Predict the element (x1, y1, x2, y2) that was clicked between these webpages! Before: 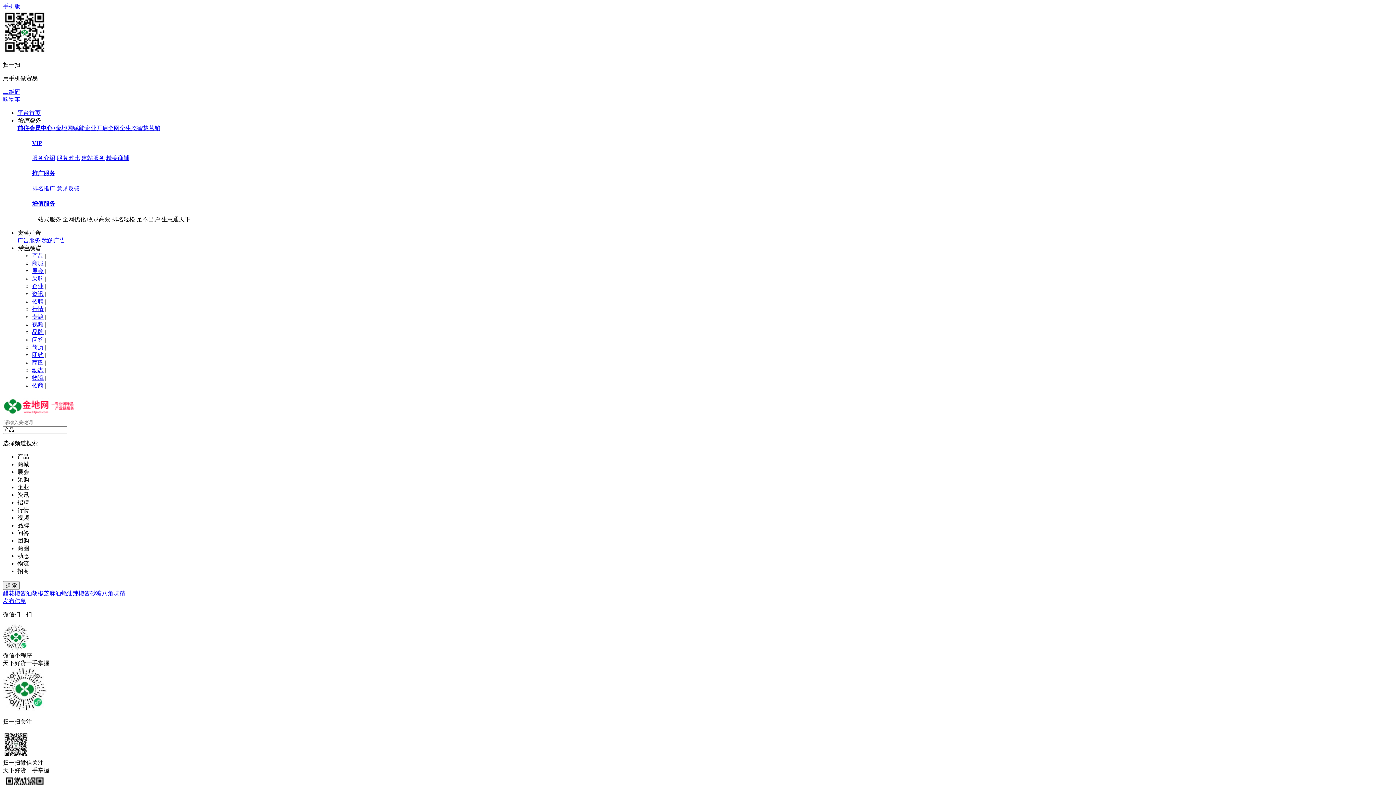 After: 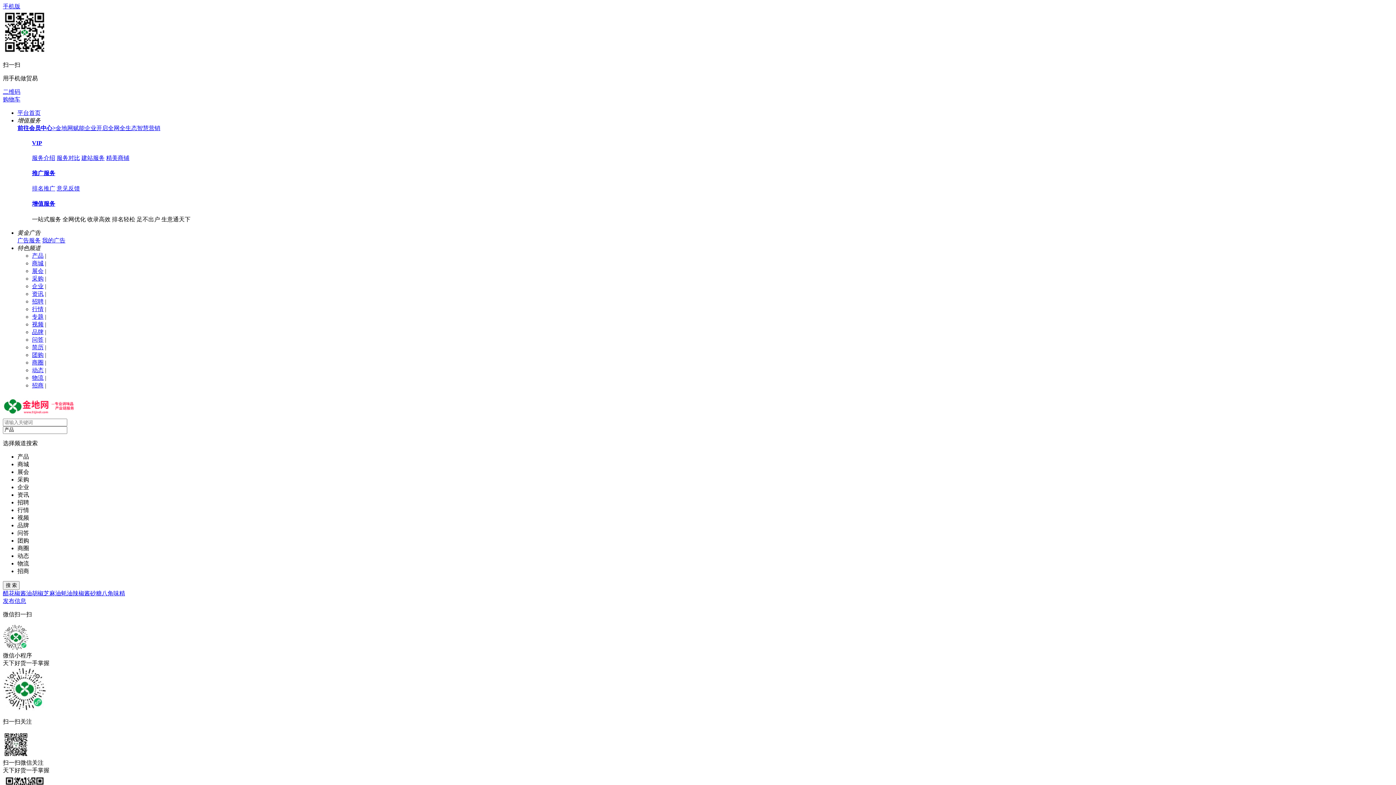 Action: bbox: (106, 154, 129, 160) label: 精美商铺